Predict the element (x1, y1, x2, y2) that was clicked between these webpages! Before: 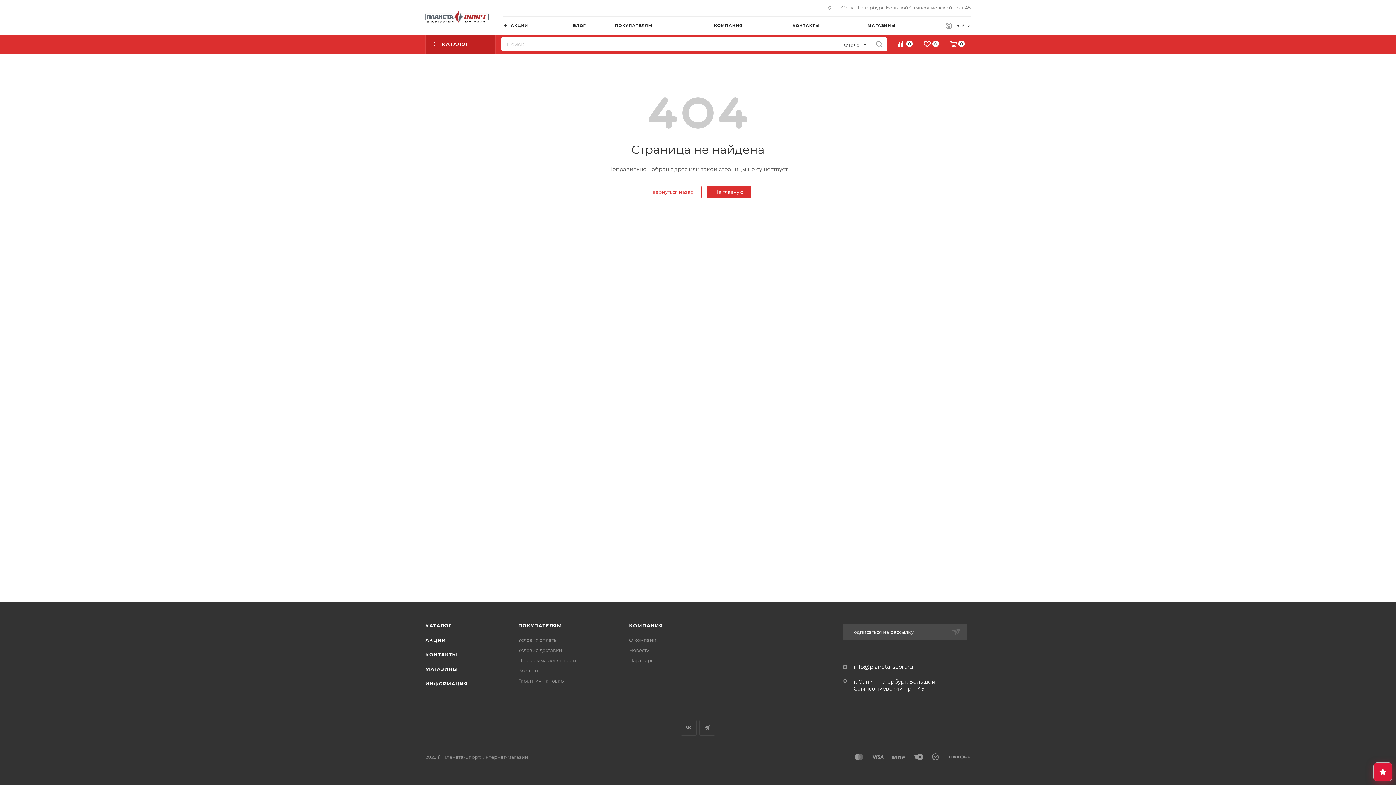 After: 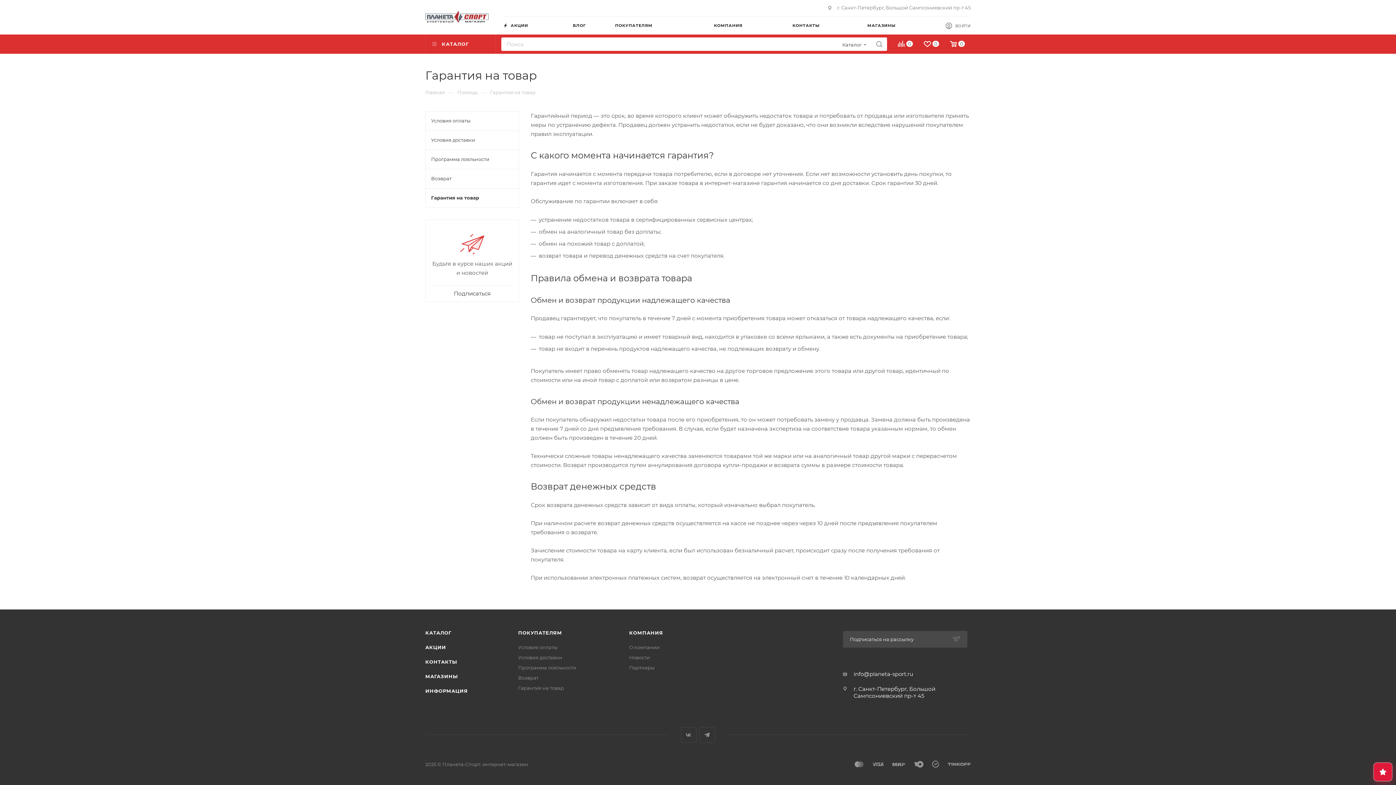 Action: label: Гарантия на товар bbox: (518, 678, 564, 684)